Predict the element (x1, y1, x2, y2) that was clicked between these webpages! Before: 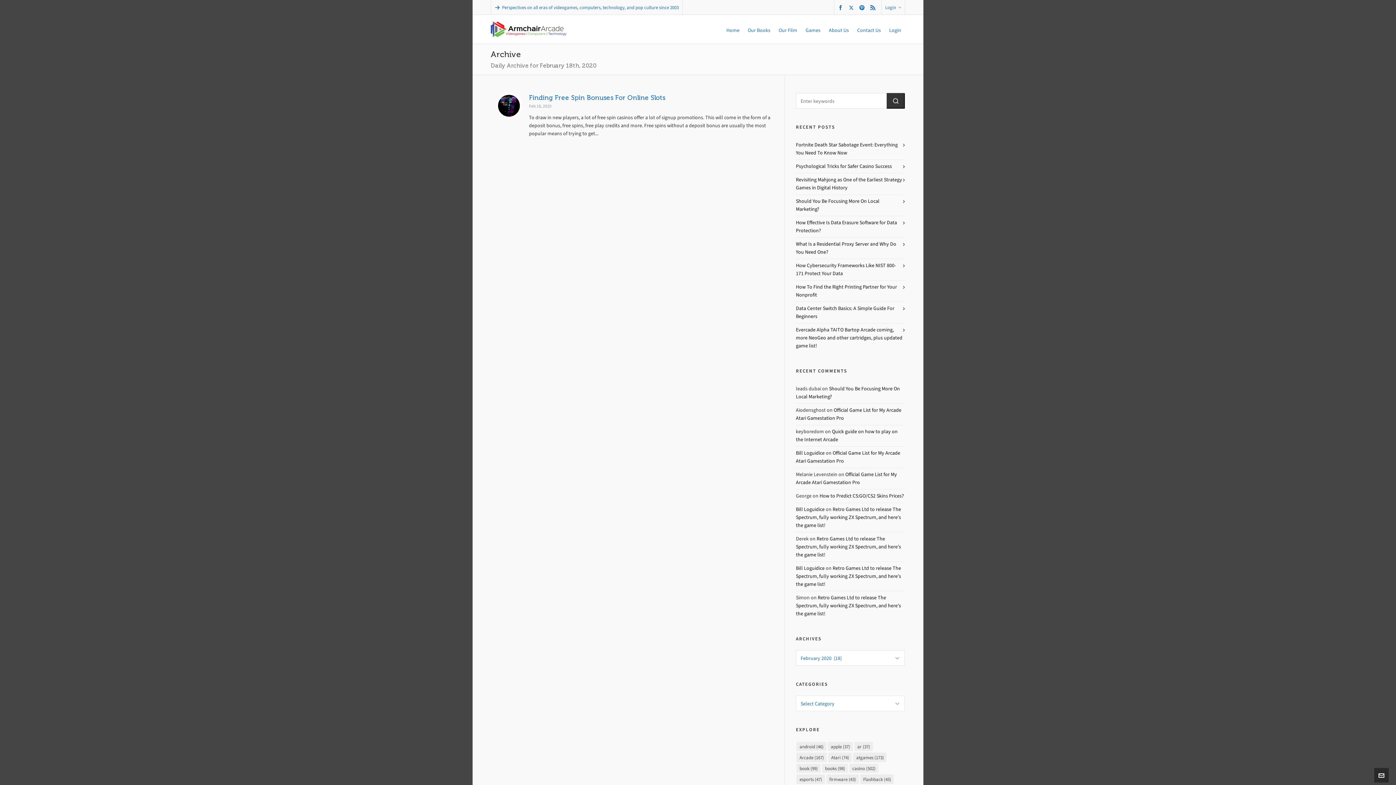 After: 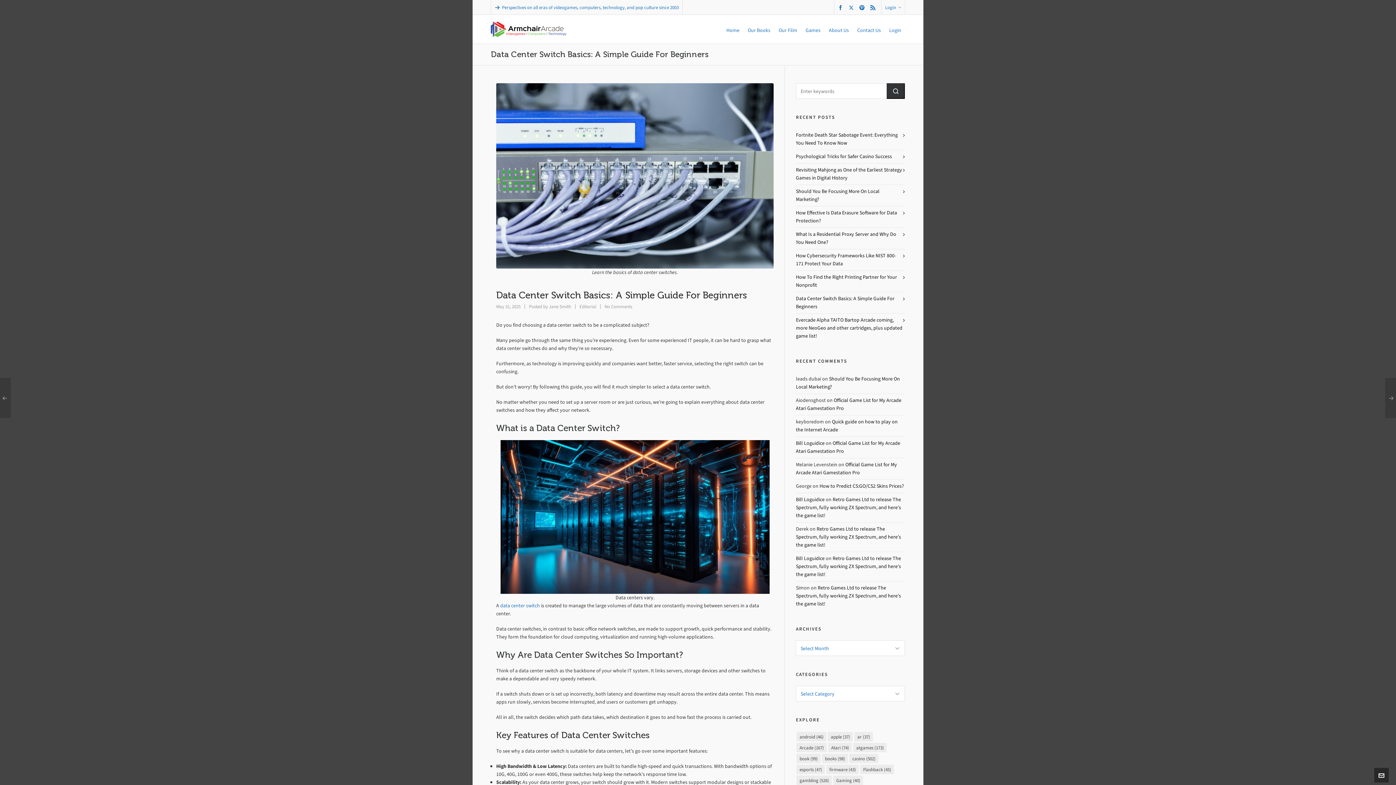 Action: bbox: (796, 304, 905, 320) label: Data Center Switch Basics: A Simple Guide For Beginners